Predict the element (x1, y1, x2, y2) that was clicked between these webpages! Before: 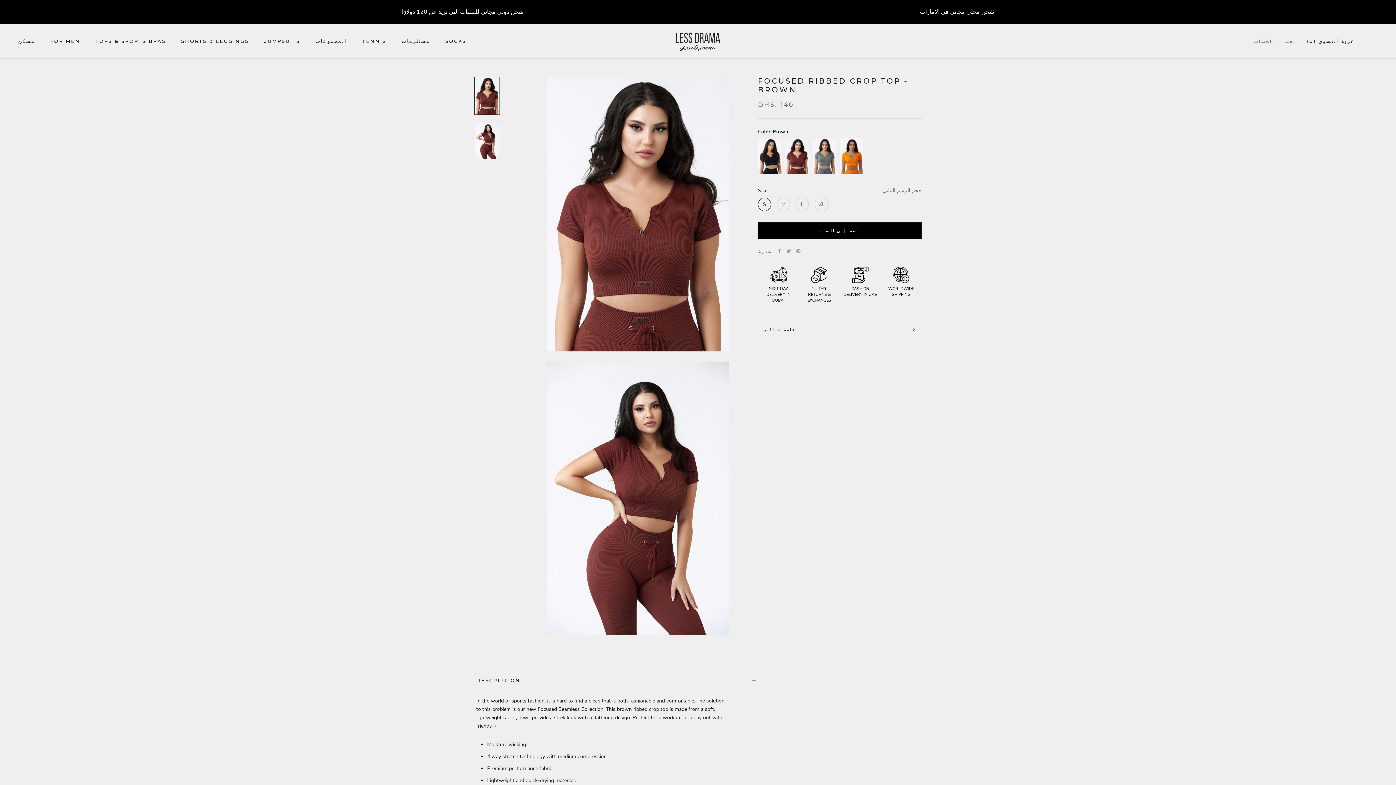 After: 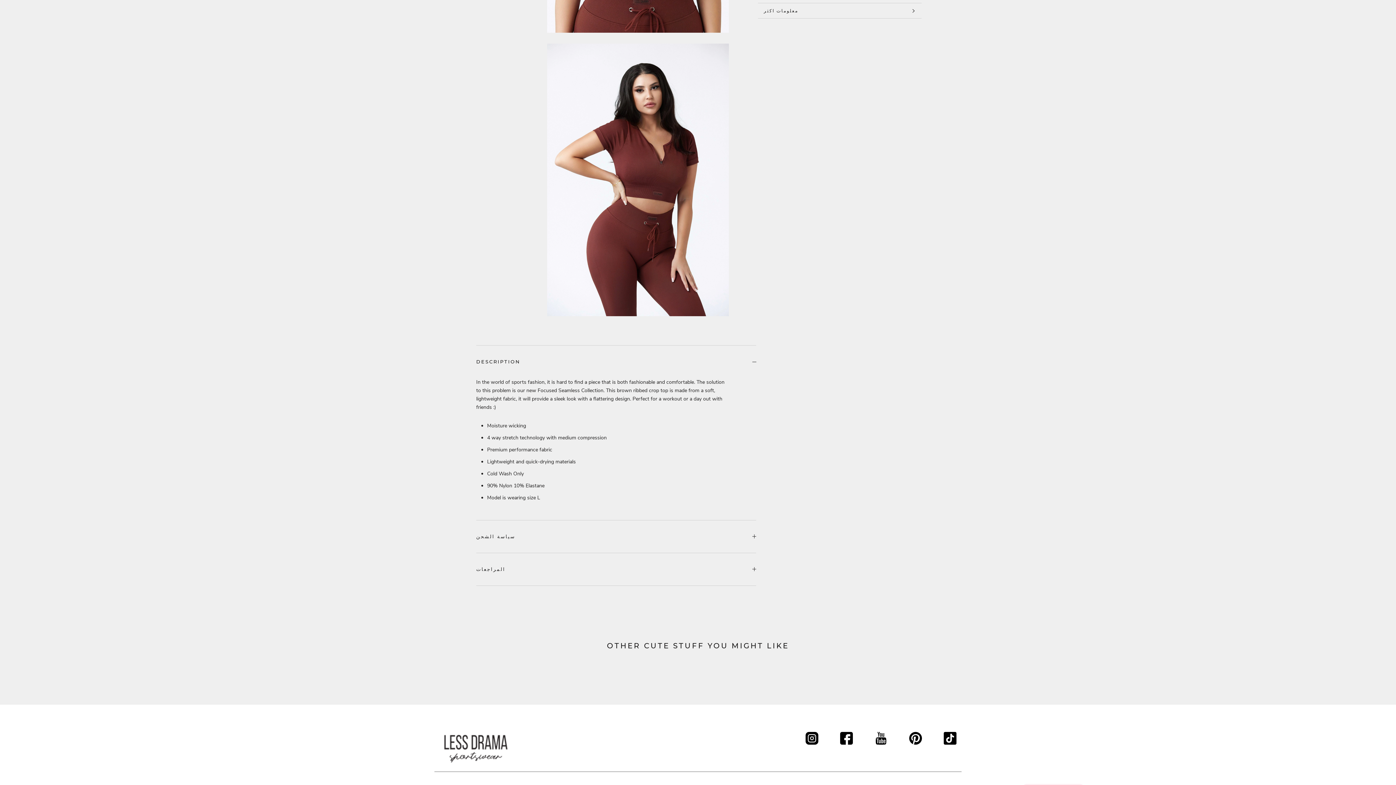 Action: bbox: (474, 121, 500, 159)